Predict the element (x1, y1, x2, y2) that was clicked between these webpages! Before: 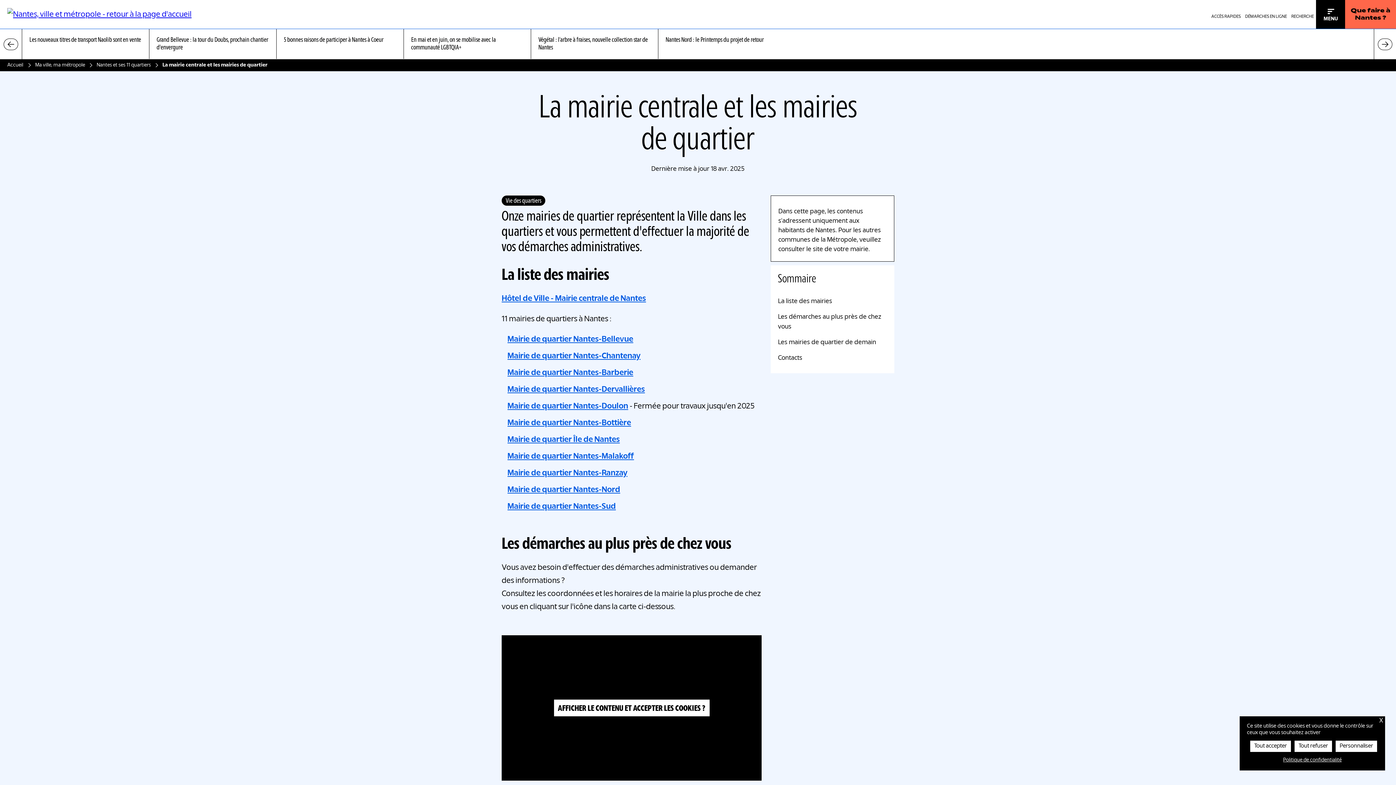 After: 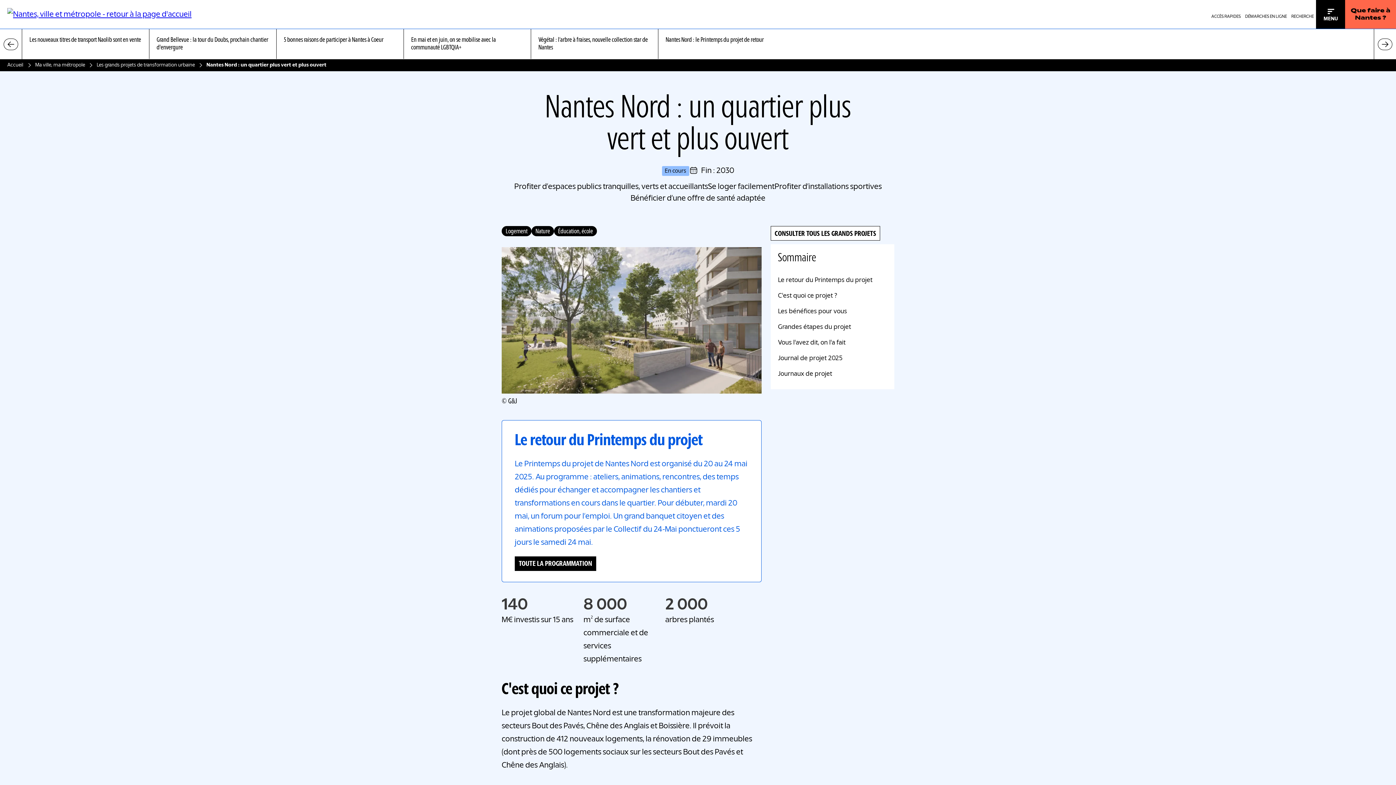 Action: label: Nantes Nord : le Printemps du projet de retour bbox: (665, 36, 764, 43)